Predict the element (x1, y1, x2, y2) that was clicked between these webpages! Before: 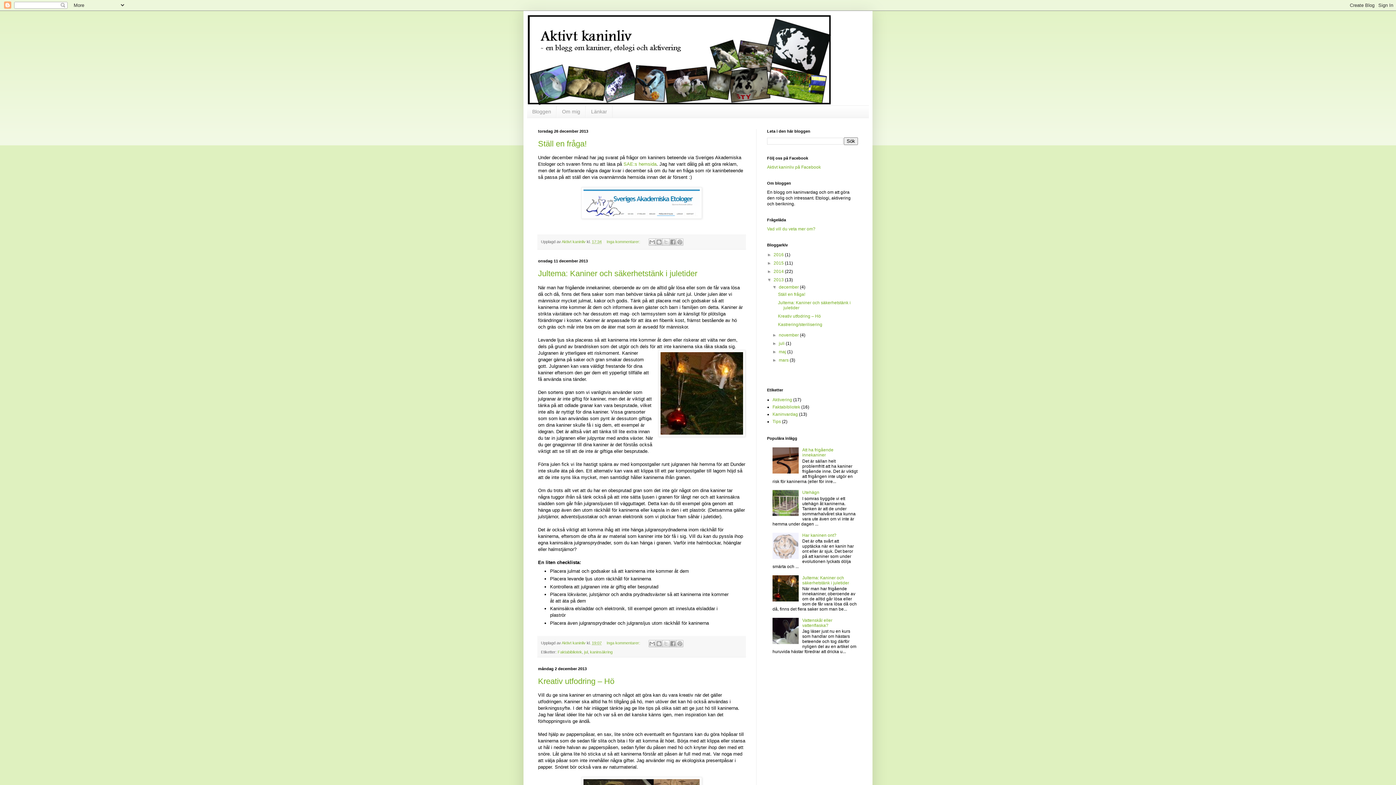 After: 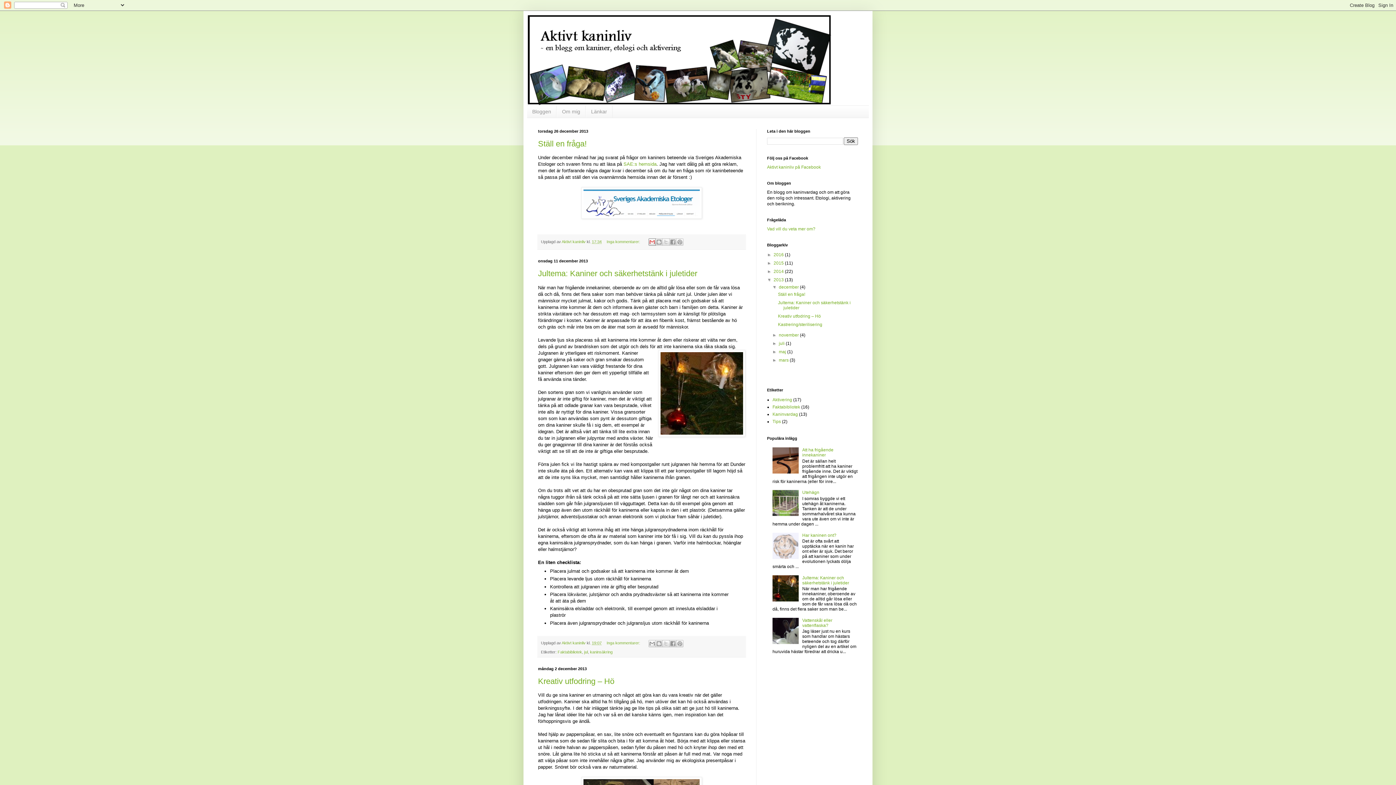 Action: bbox: (648, 238, 656, 245) label: Skicka med e-post